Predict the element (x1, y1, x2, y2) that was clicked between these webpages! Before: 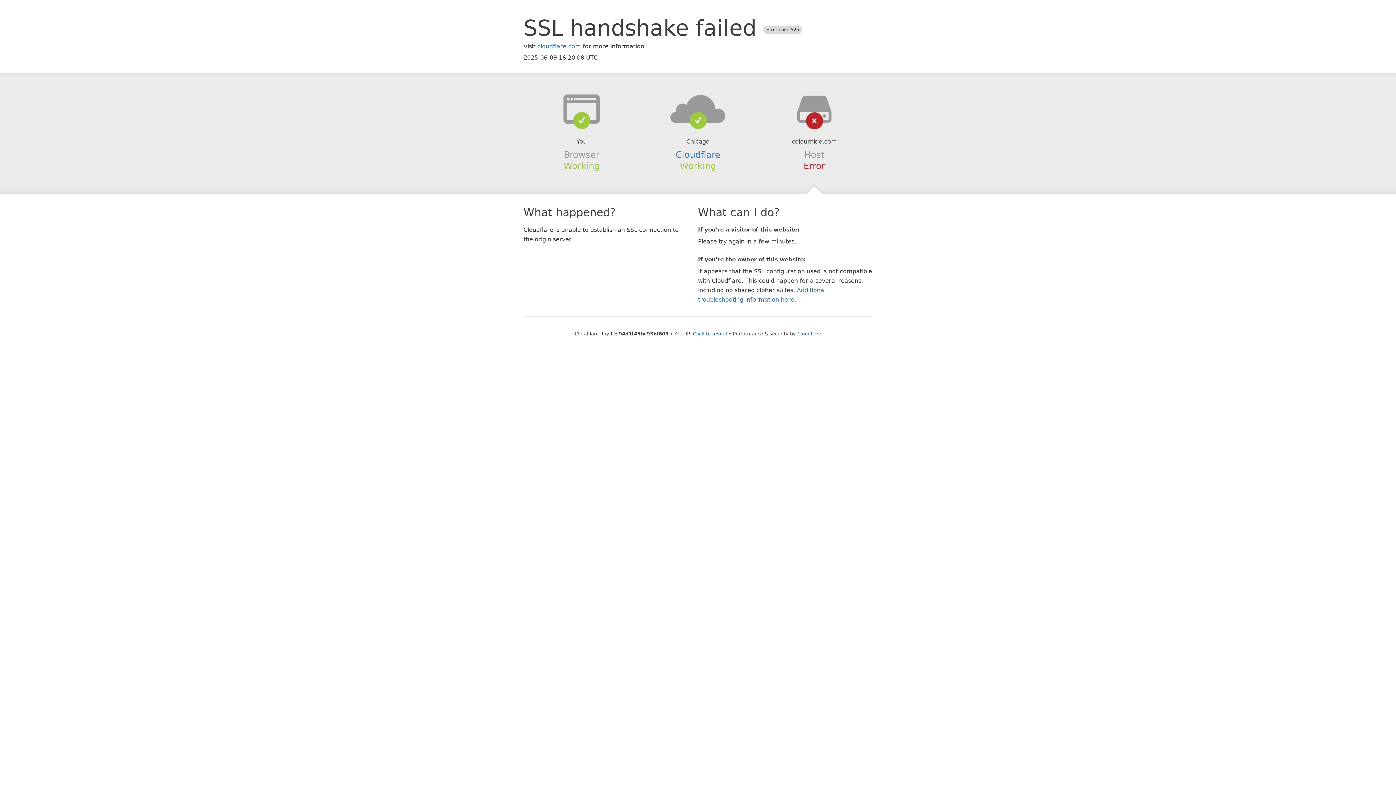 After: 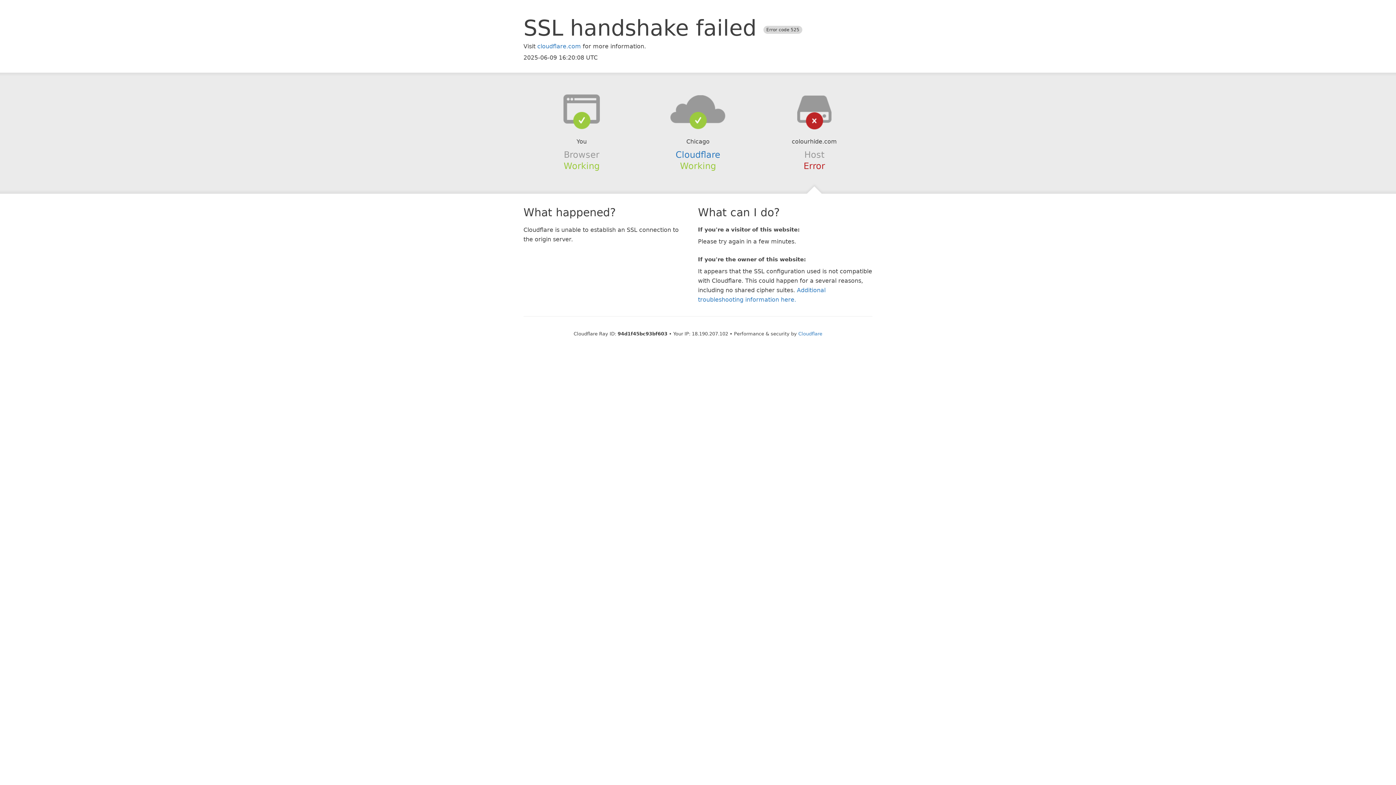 Action: label: Click to reveal bbox: (693, 331, 727, 336)